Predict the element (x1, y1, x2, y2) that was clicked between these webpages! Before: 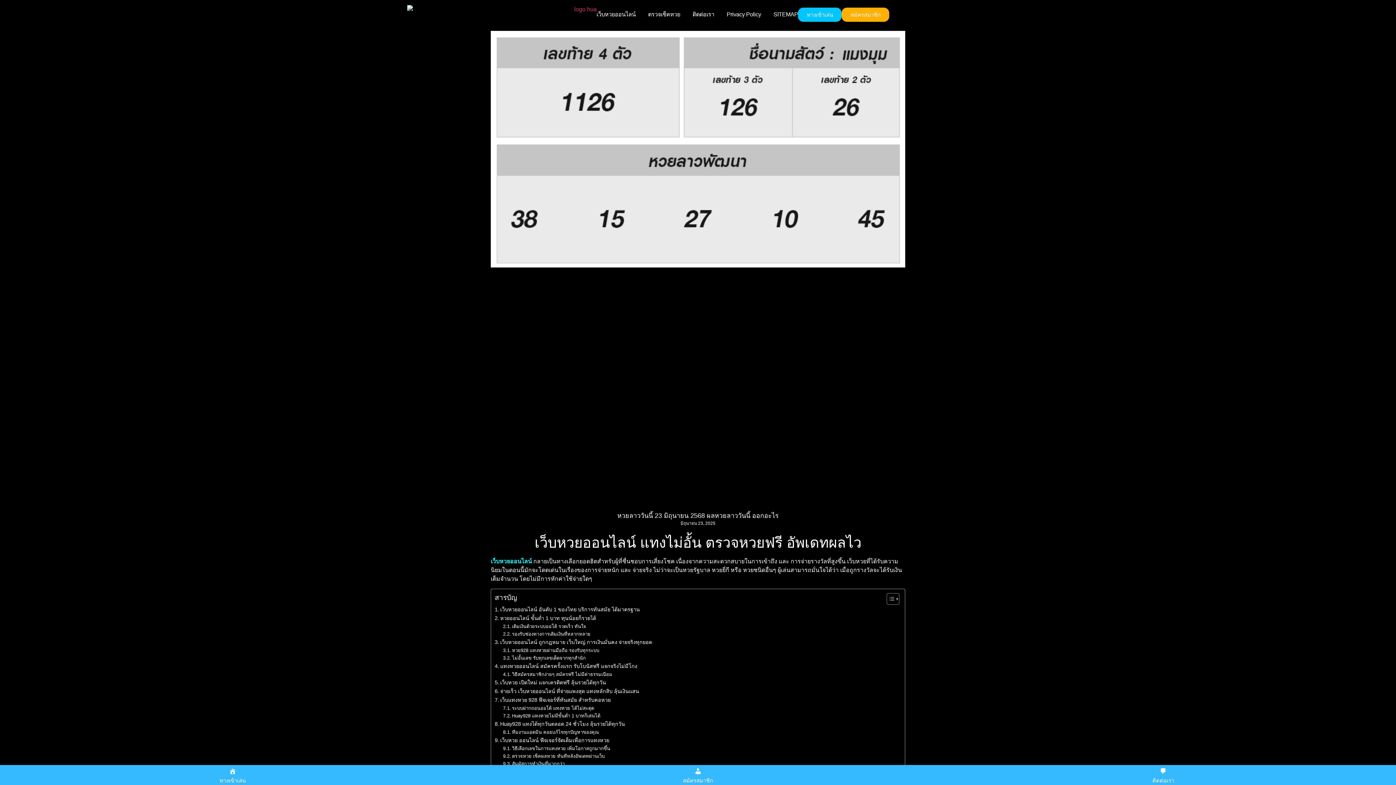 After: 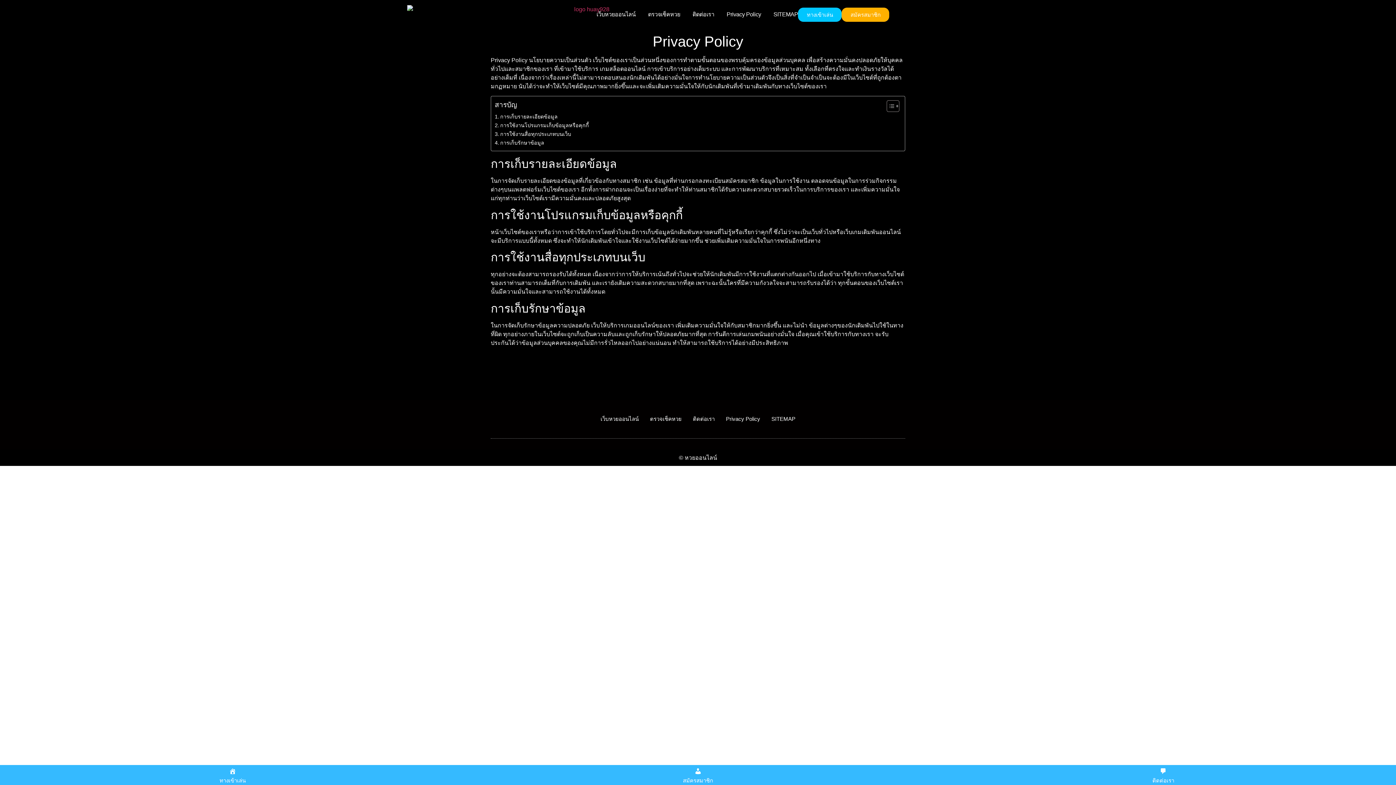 Action: bbox: (726, 5, 761, 23) label: Privacy Policy